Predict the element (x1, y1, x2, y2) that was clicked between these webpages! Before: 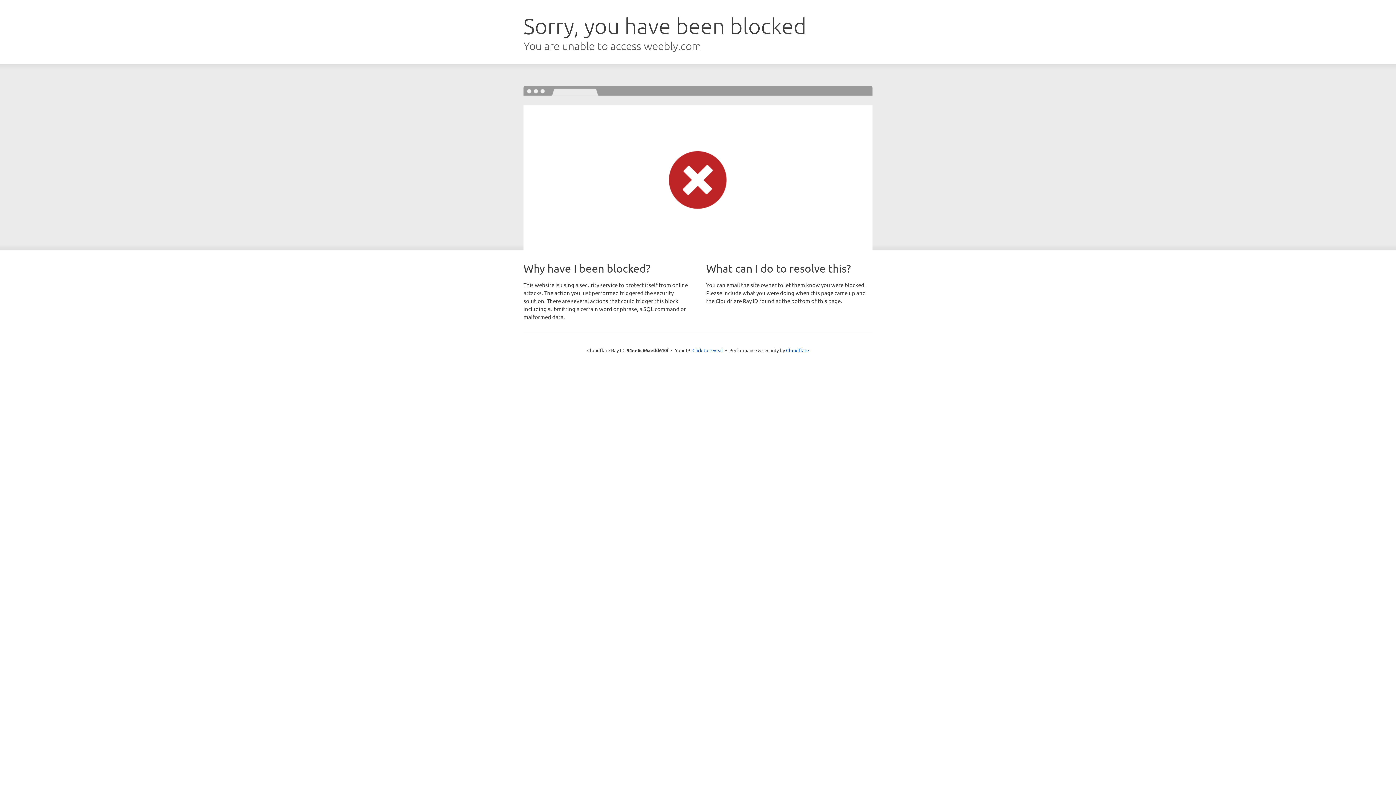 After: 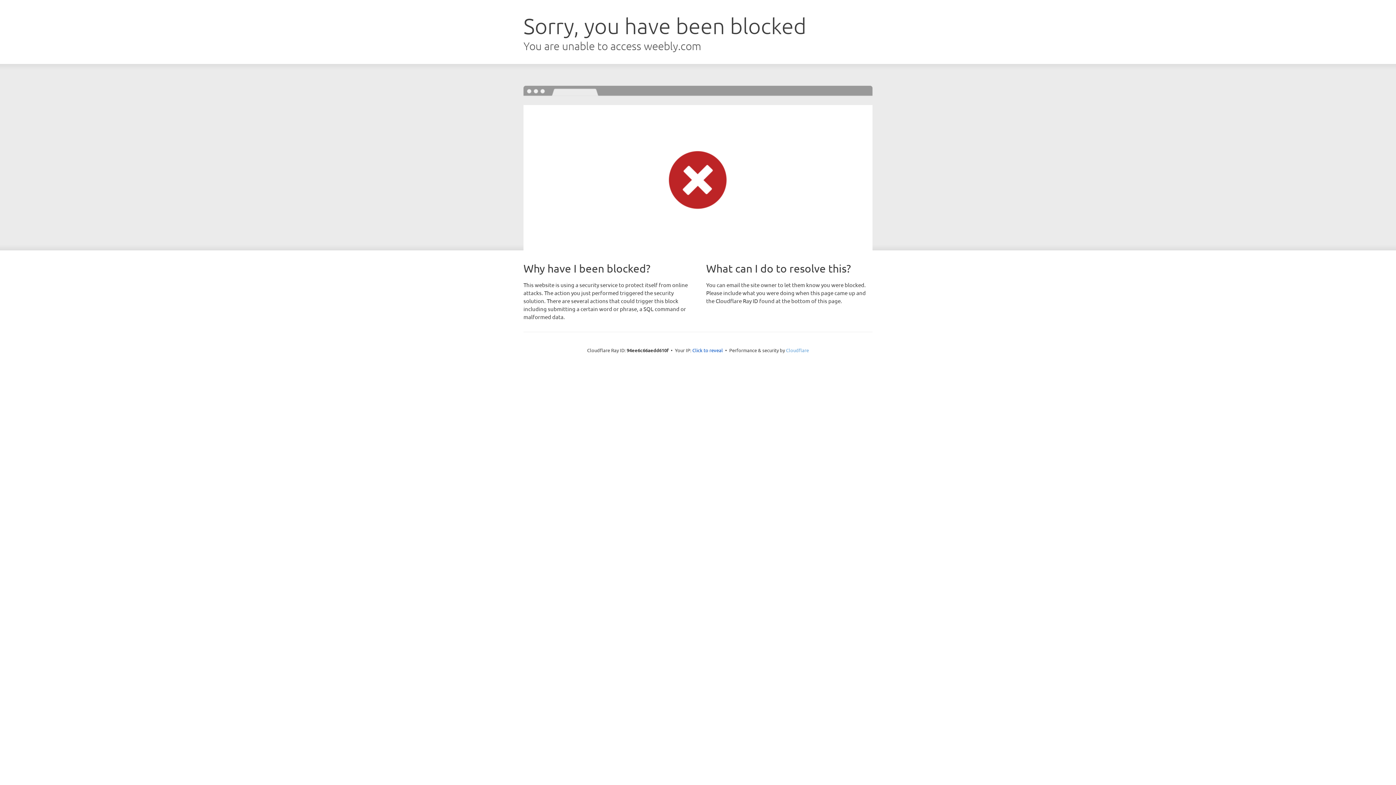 Action: label: Cloudflare bbox: (786, 347, 809, 353)